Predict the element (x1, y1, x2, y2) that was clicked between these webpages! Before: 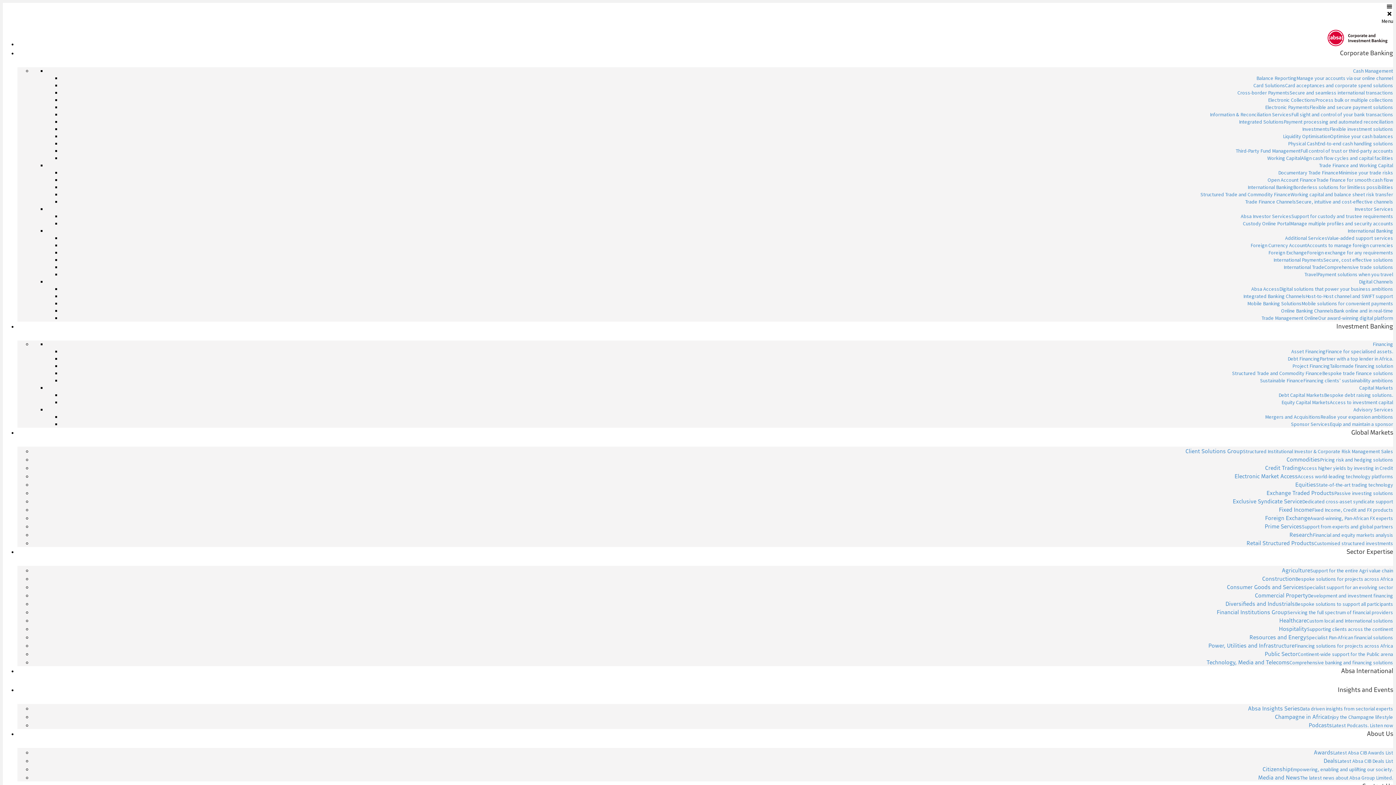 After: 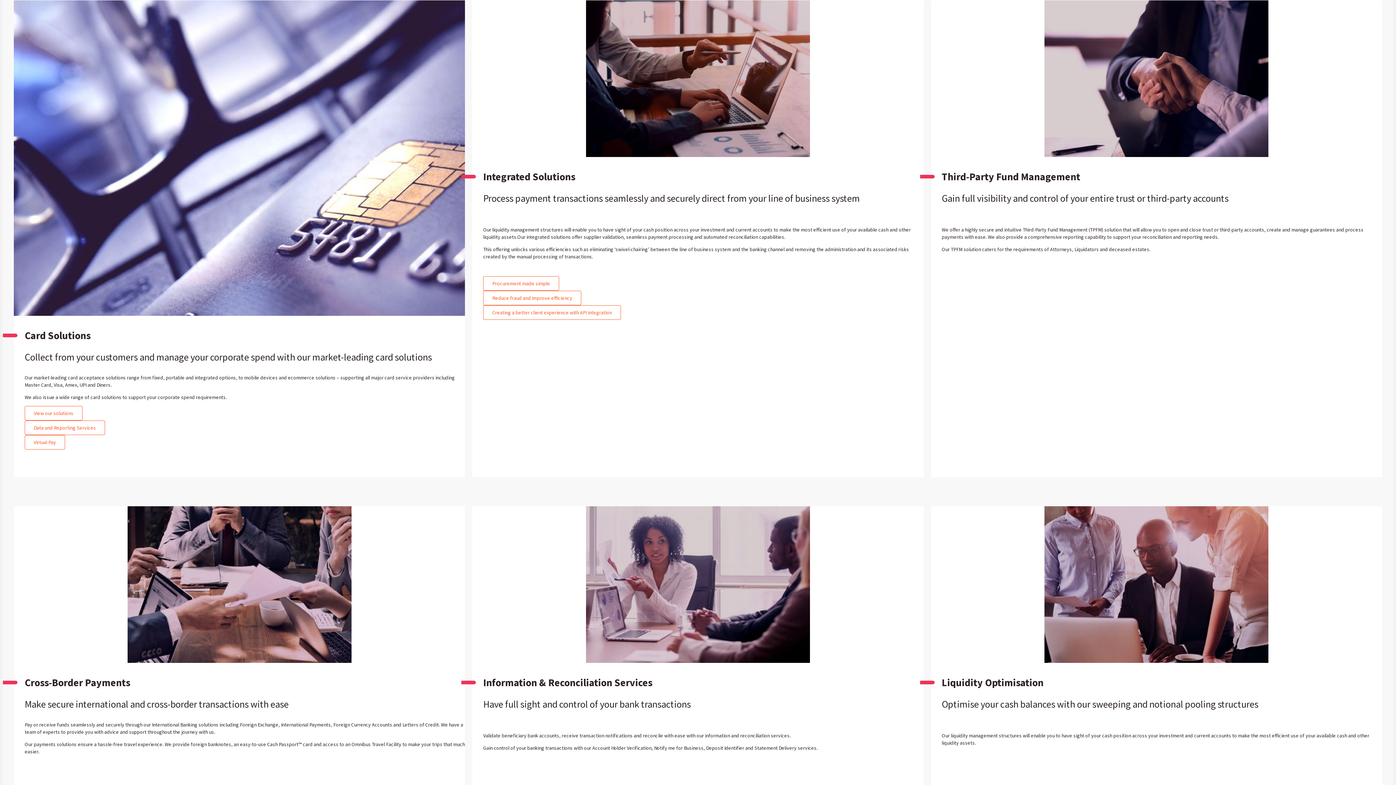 Action: label: Third-Party Fund ManagementFull control of trust or third-party accounts bbox: (1236, 147, 1393, 154)